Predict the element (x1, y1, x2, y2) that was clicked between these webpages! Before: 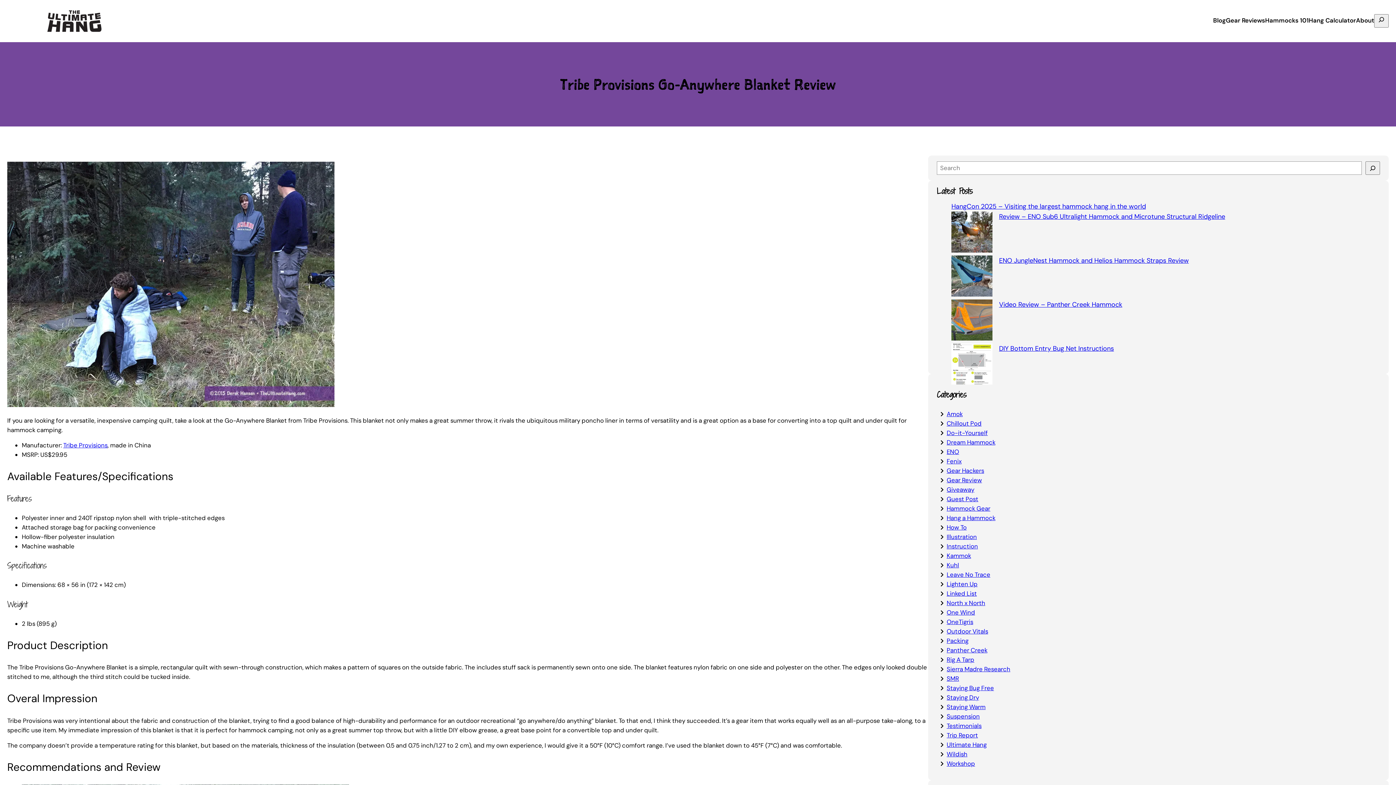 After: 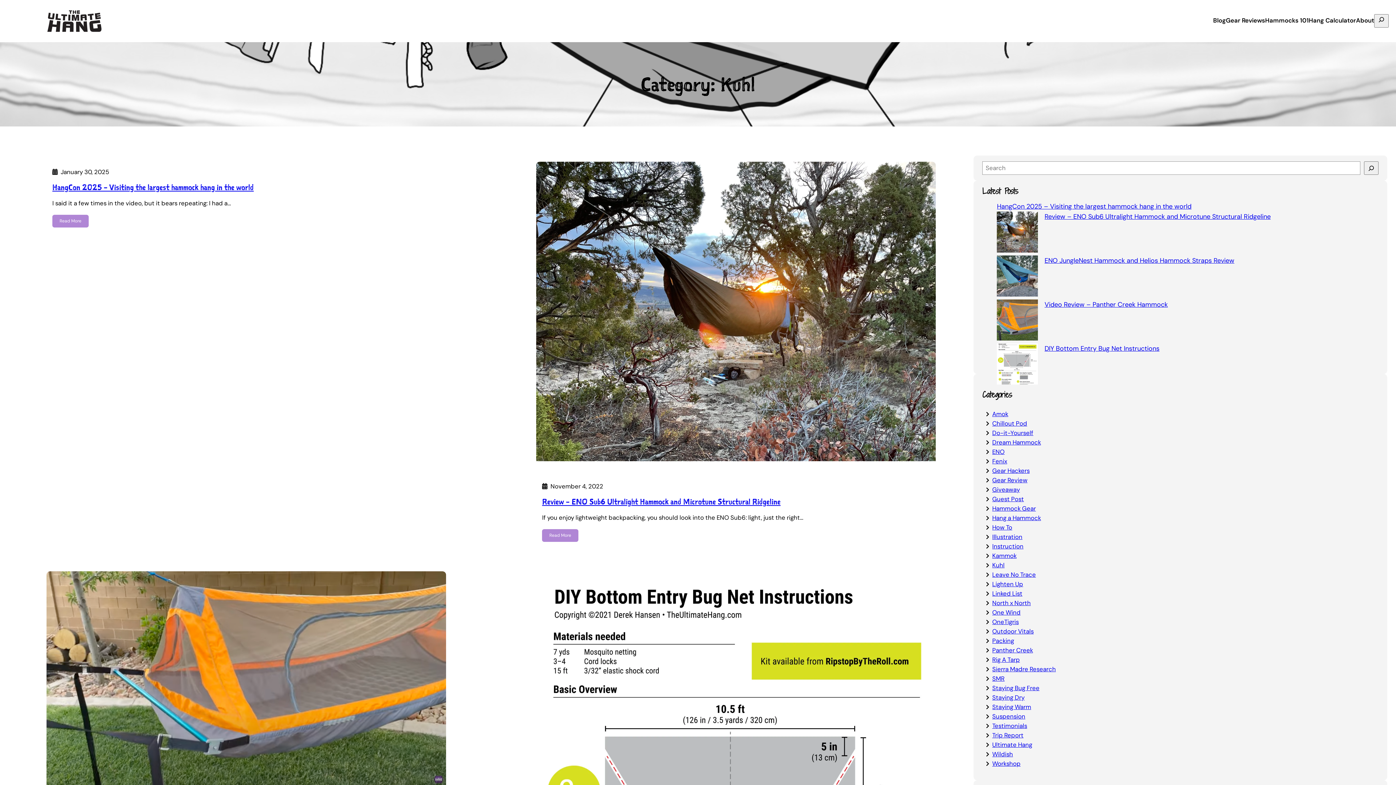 Action: bbox: (946, 561, 959, 569) label: Kuhl